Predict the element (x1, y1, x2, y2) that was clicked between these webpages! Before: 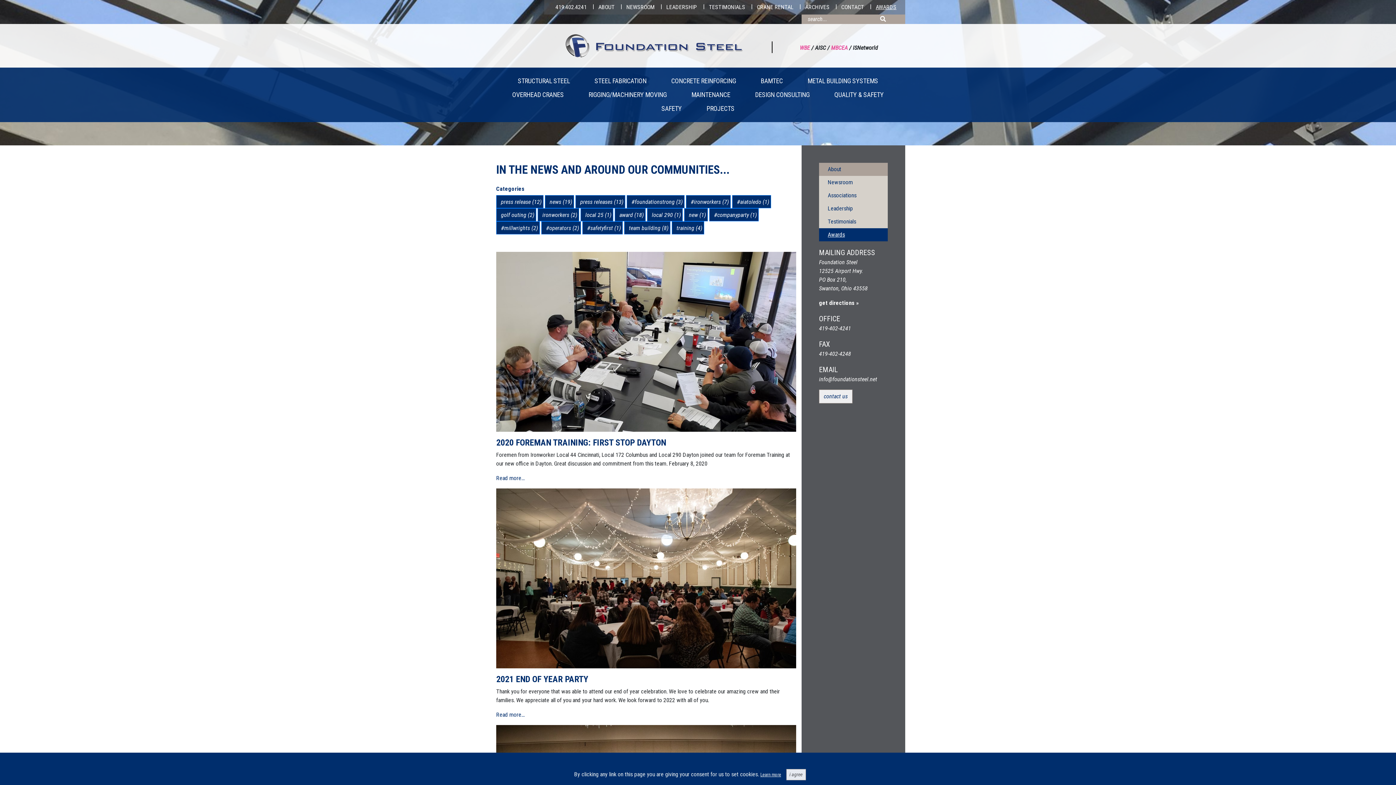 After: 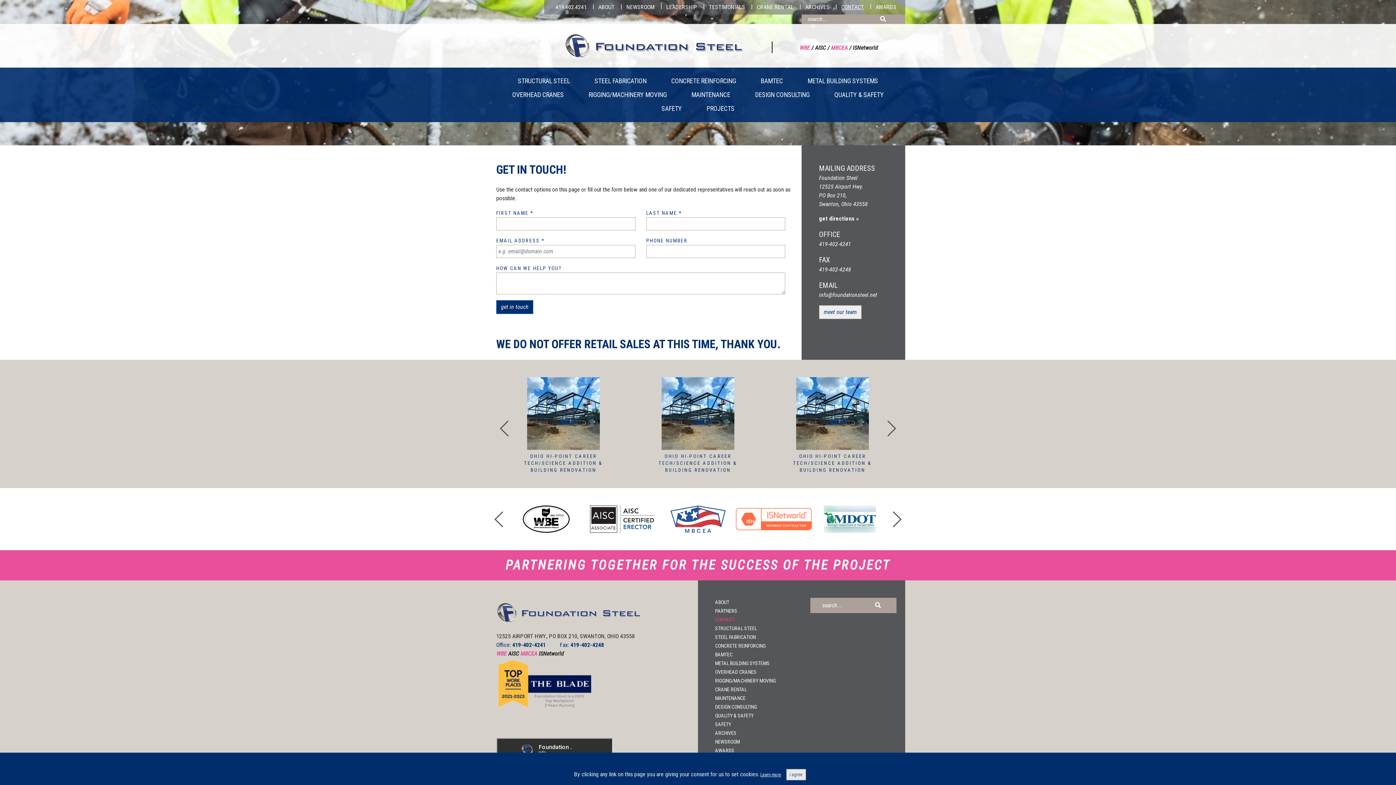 Action: label: CONTACT bbox: (835, 0, 870, 14)